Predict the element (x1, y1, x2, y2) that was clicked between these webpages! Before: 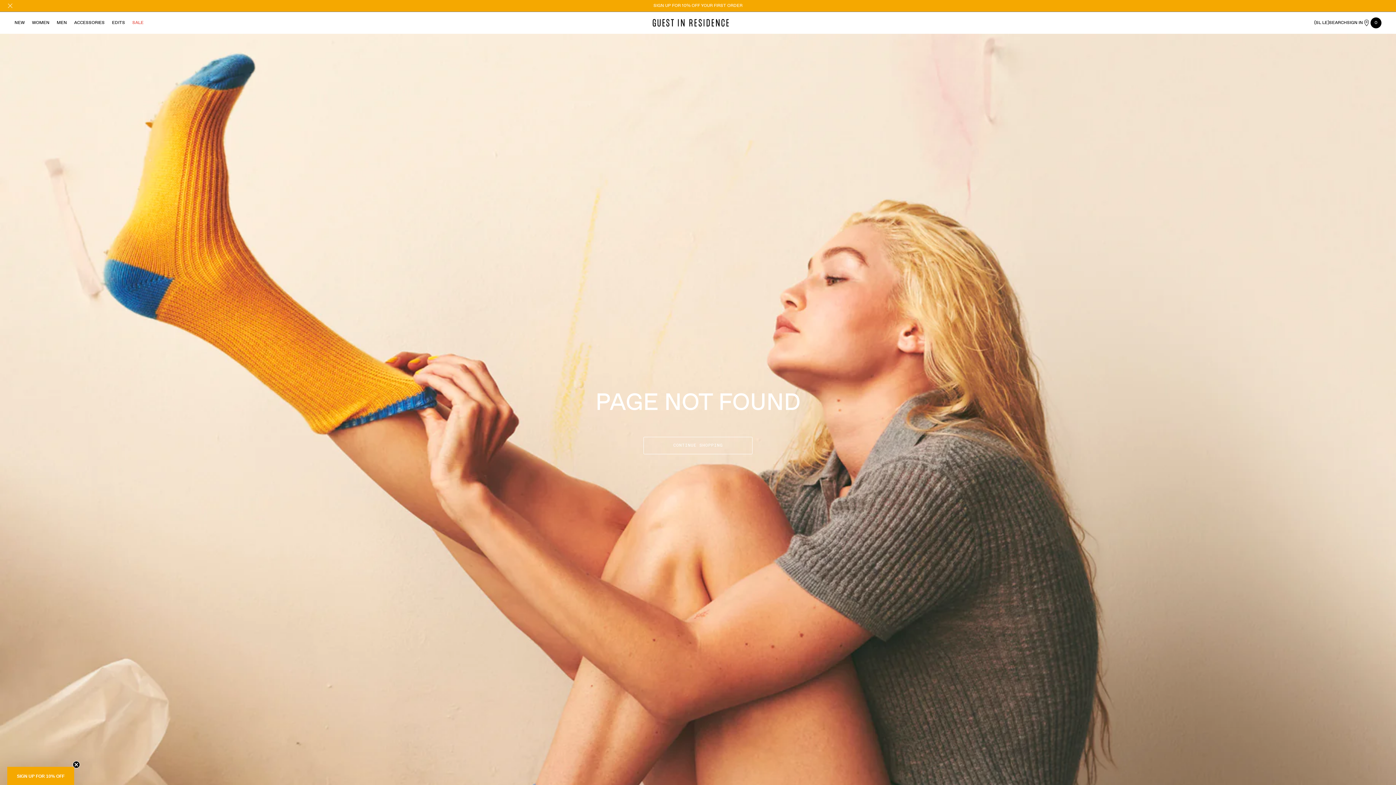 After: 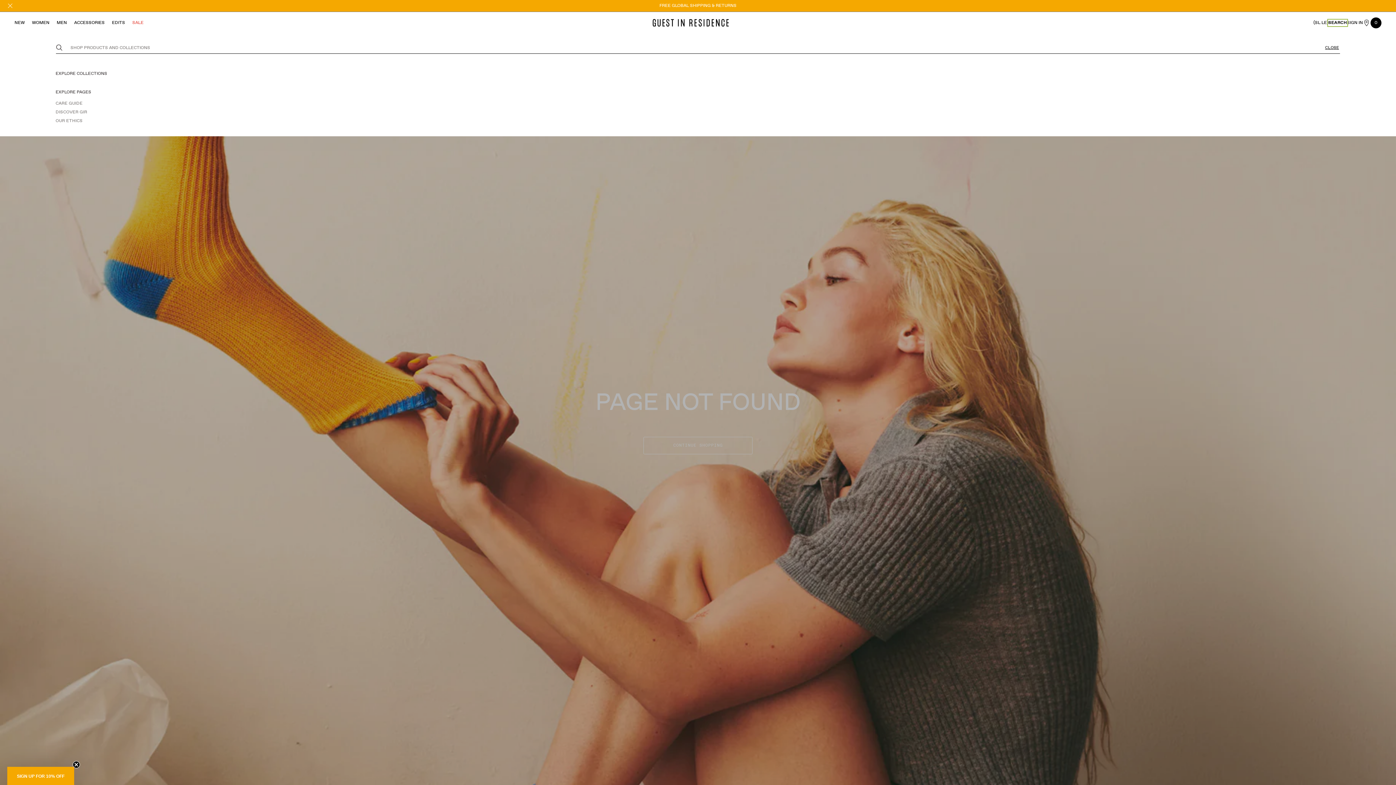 Action: label: SHOP PRODUCTS AND COLLECTIONS bbox: (1329, 20, 1347, 25)